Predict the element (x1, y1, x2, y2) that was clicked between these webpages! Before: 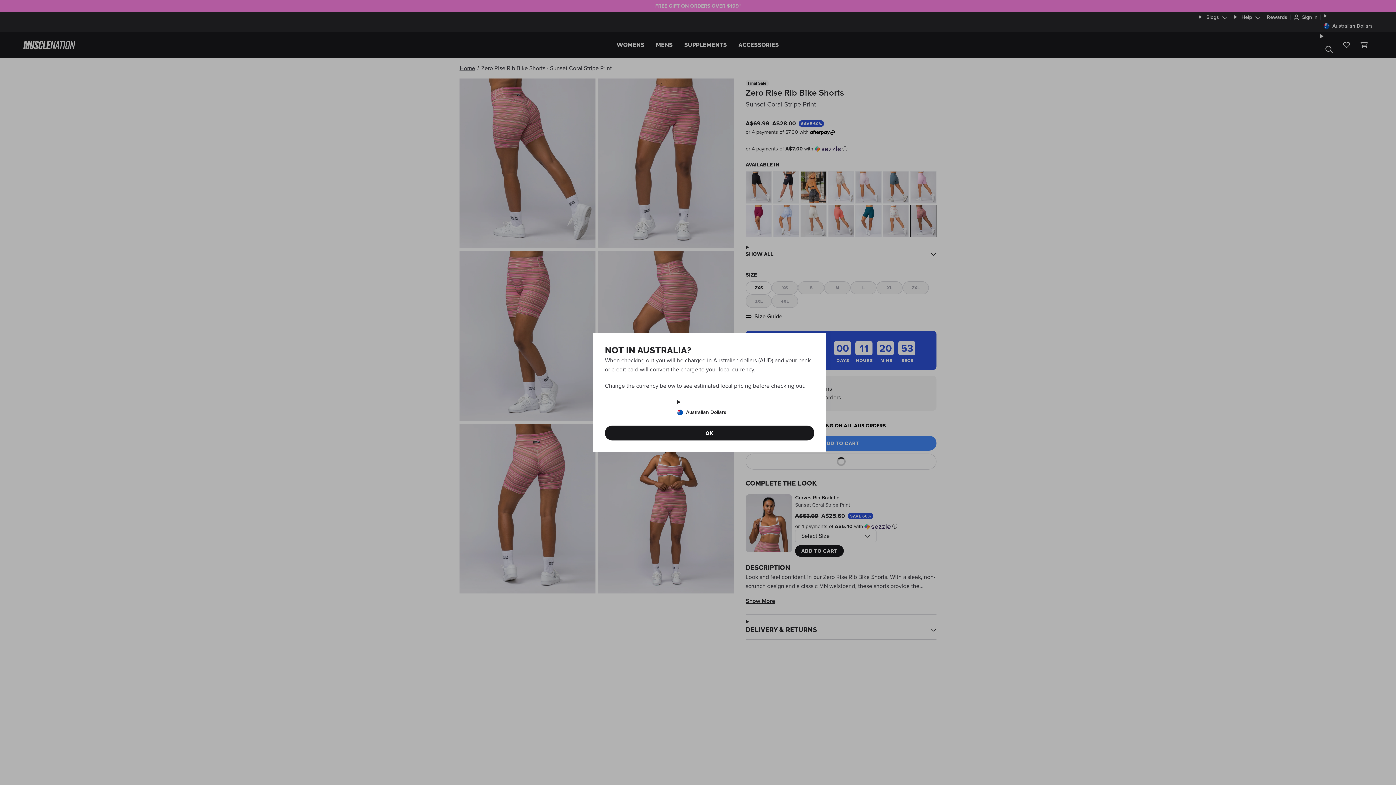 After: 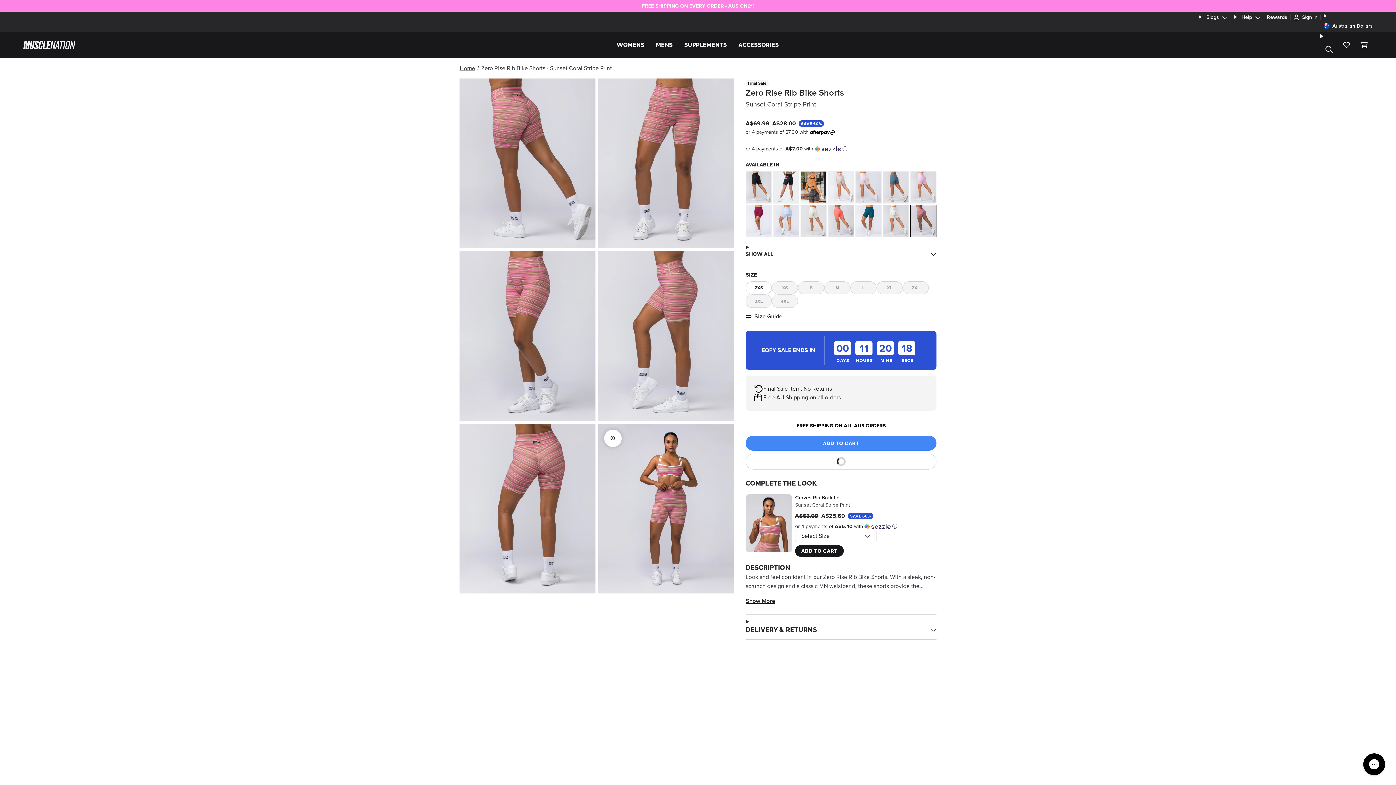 Action: label: OK bbox: (605, 425, 814, 440)